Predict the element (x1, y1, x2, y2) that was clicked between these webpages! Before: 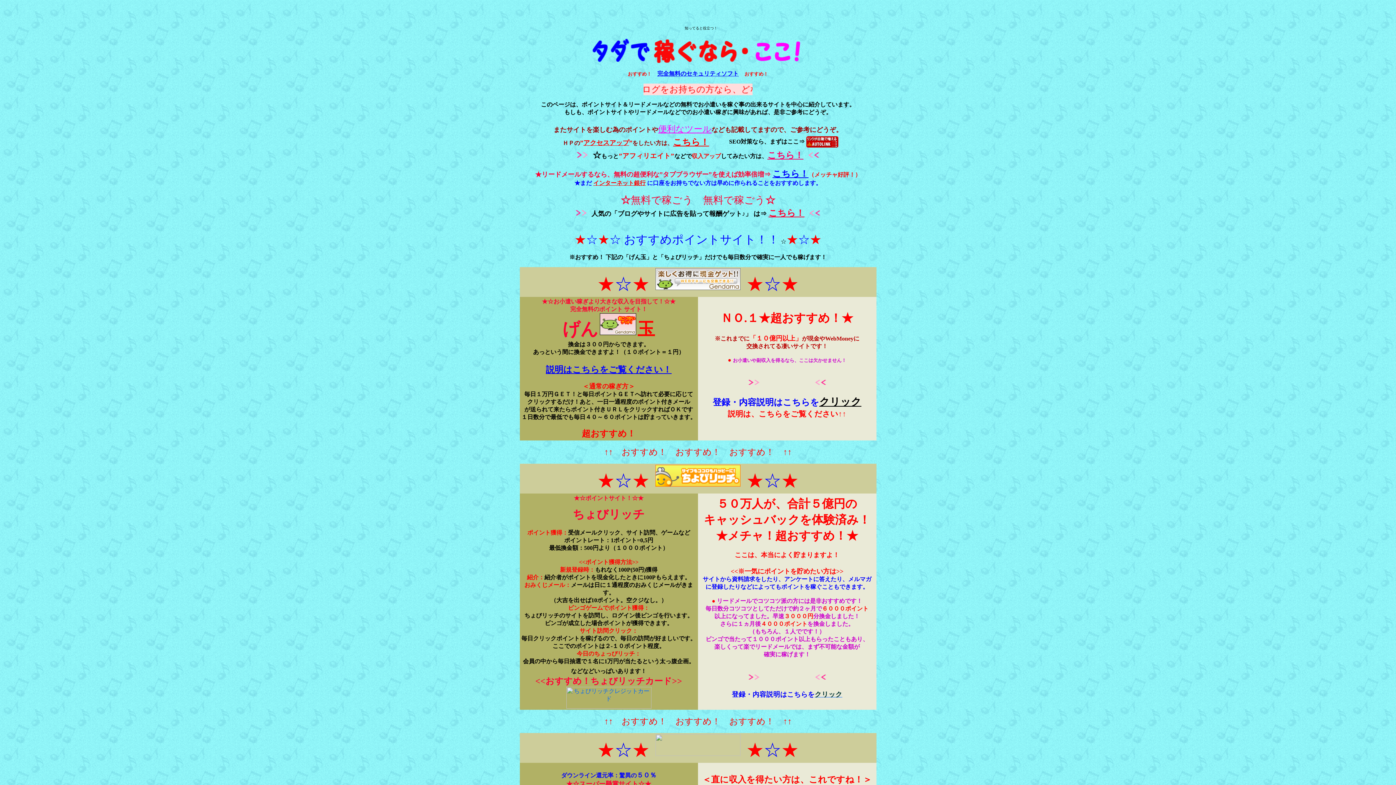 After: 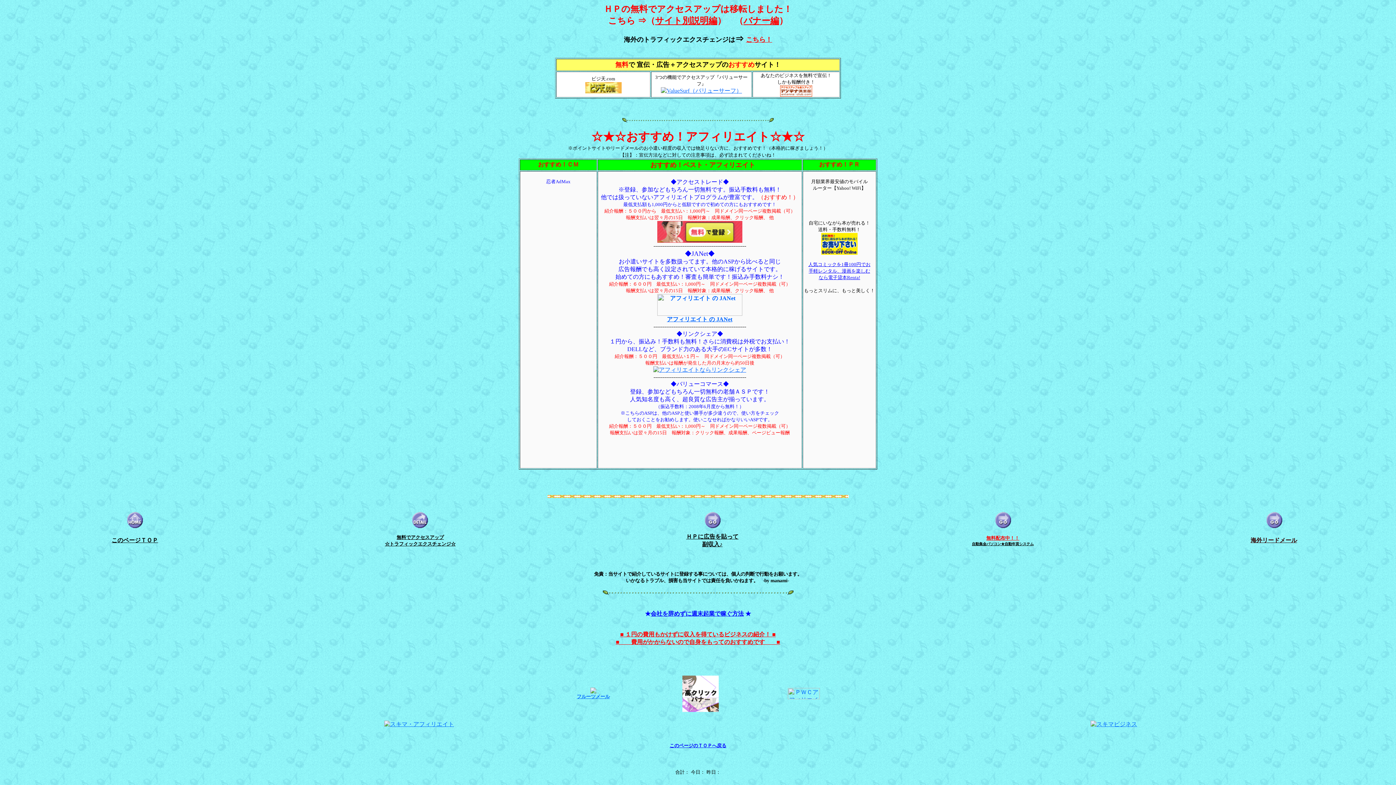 Action: label: こちら！ bbox: (767, 153, 803, 159)